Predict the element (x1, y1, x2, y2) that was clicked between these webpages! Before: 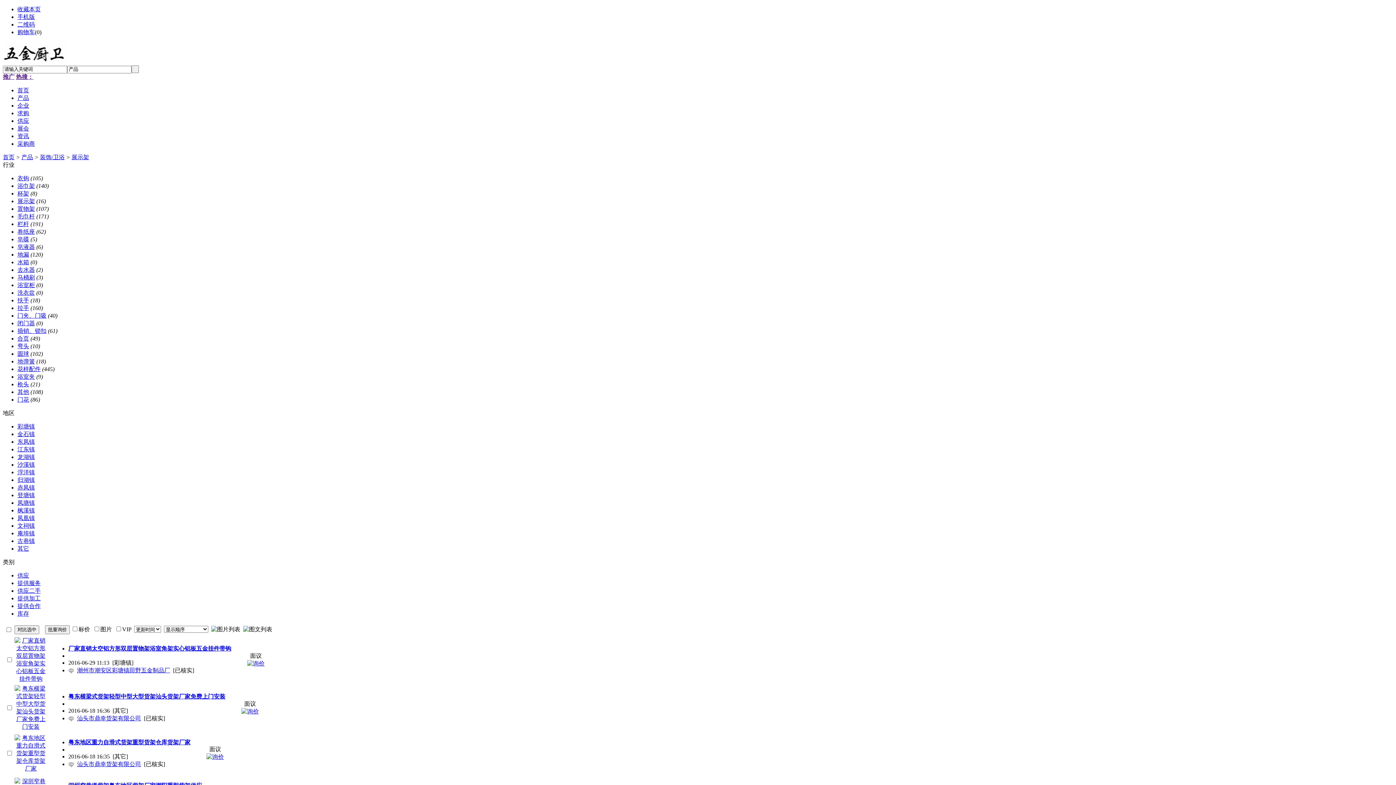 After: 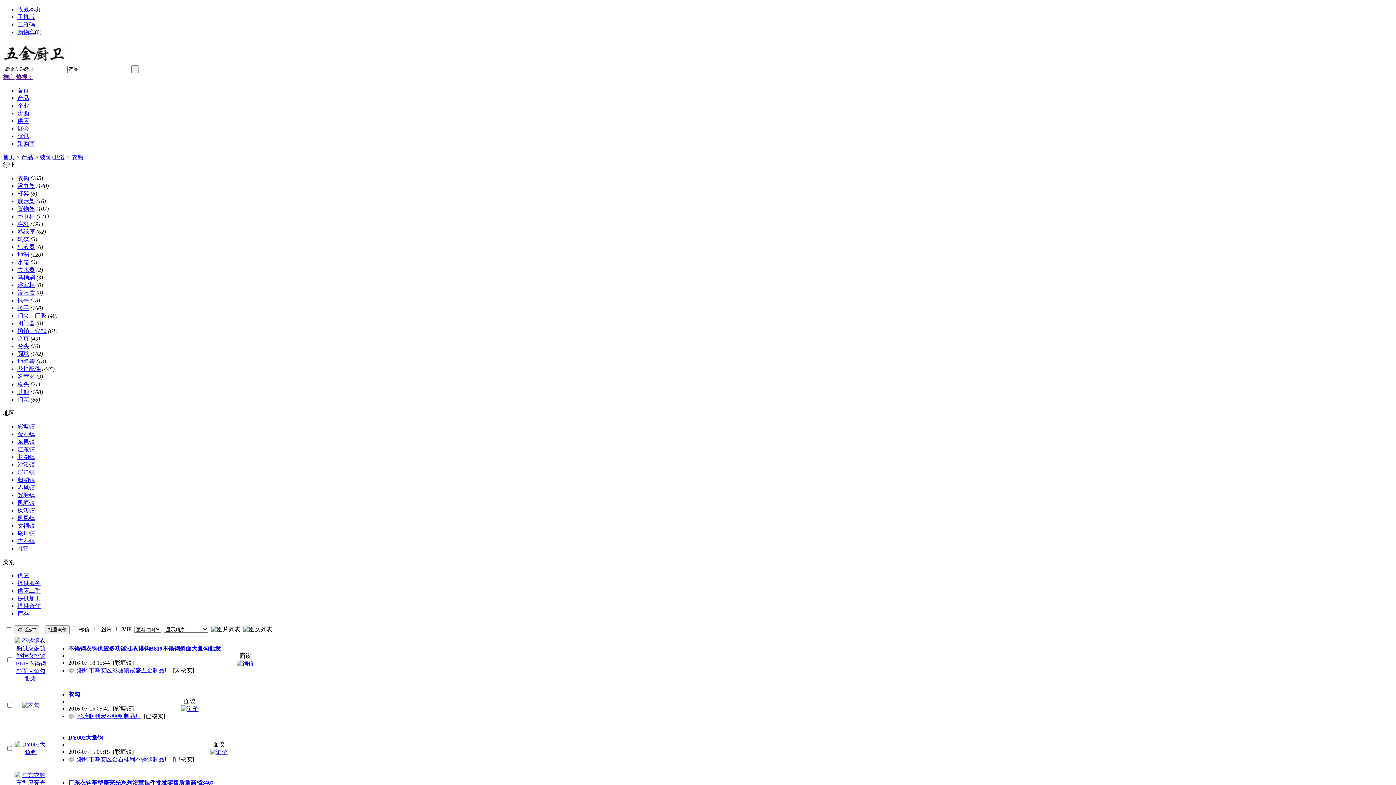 Action: bbox: (17, 175, 29, 181) label: 衣钩